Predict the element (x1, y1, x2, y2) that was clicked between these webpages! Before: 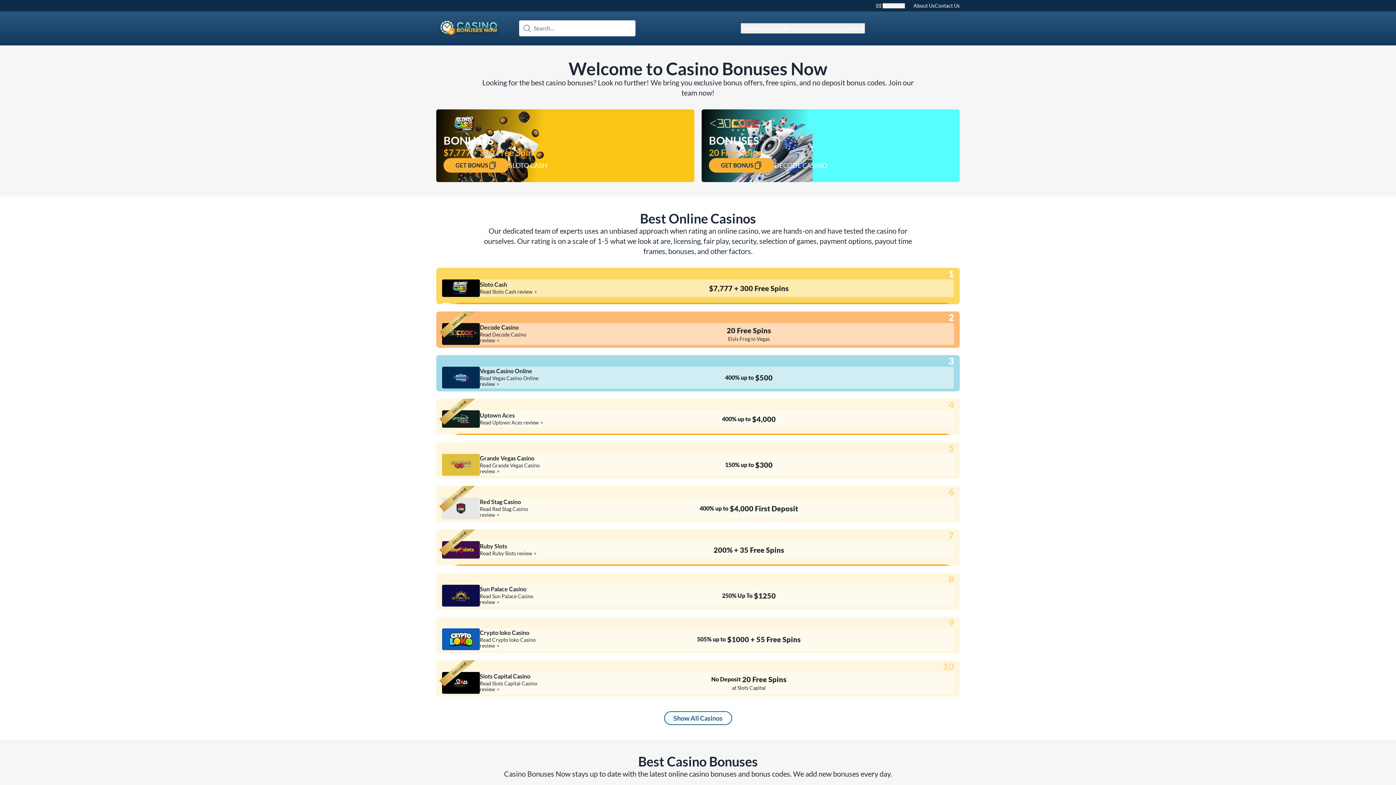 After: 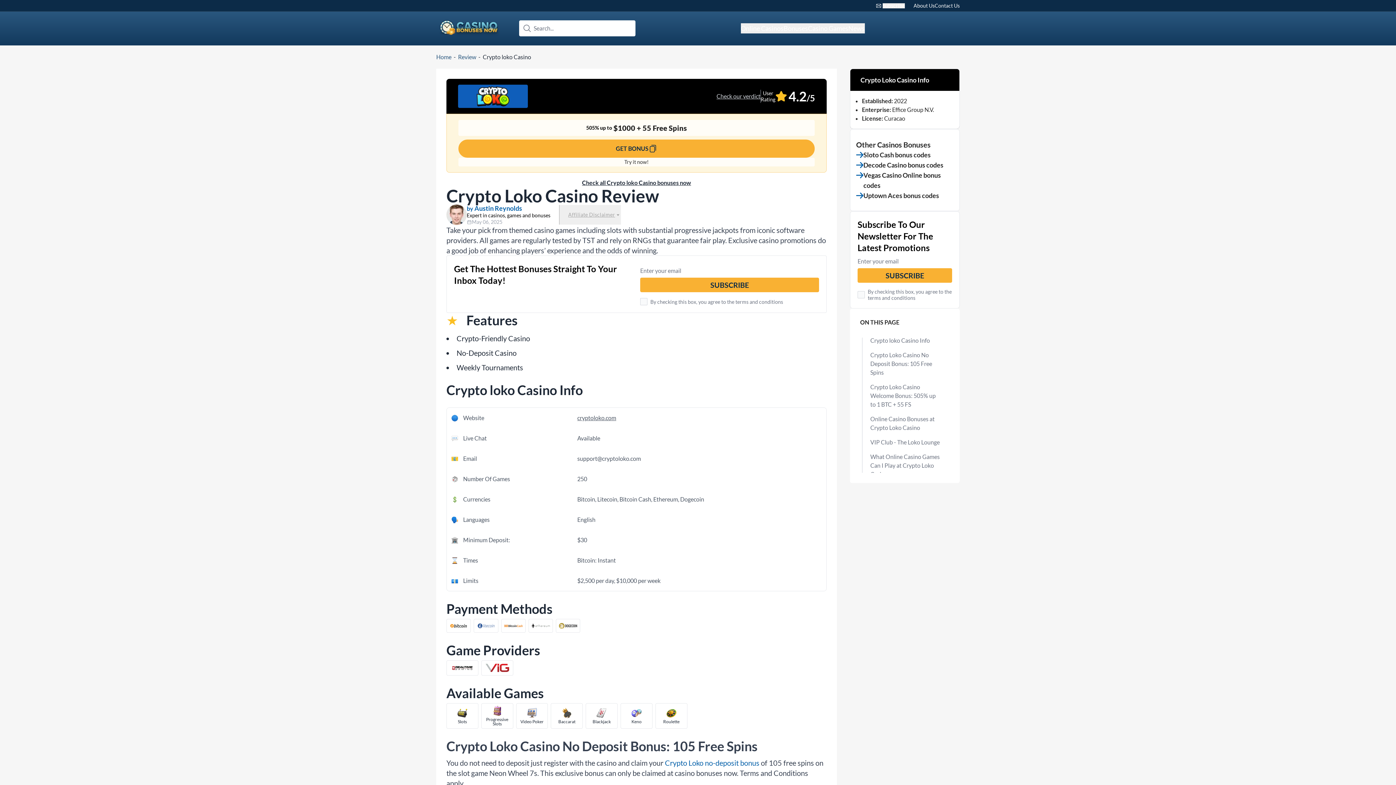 Action: bbox: (480, 637, 544, 649) label: Read Crypto loko Casino review